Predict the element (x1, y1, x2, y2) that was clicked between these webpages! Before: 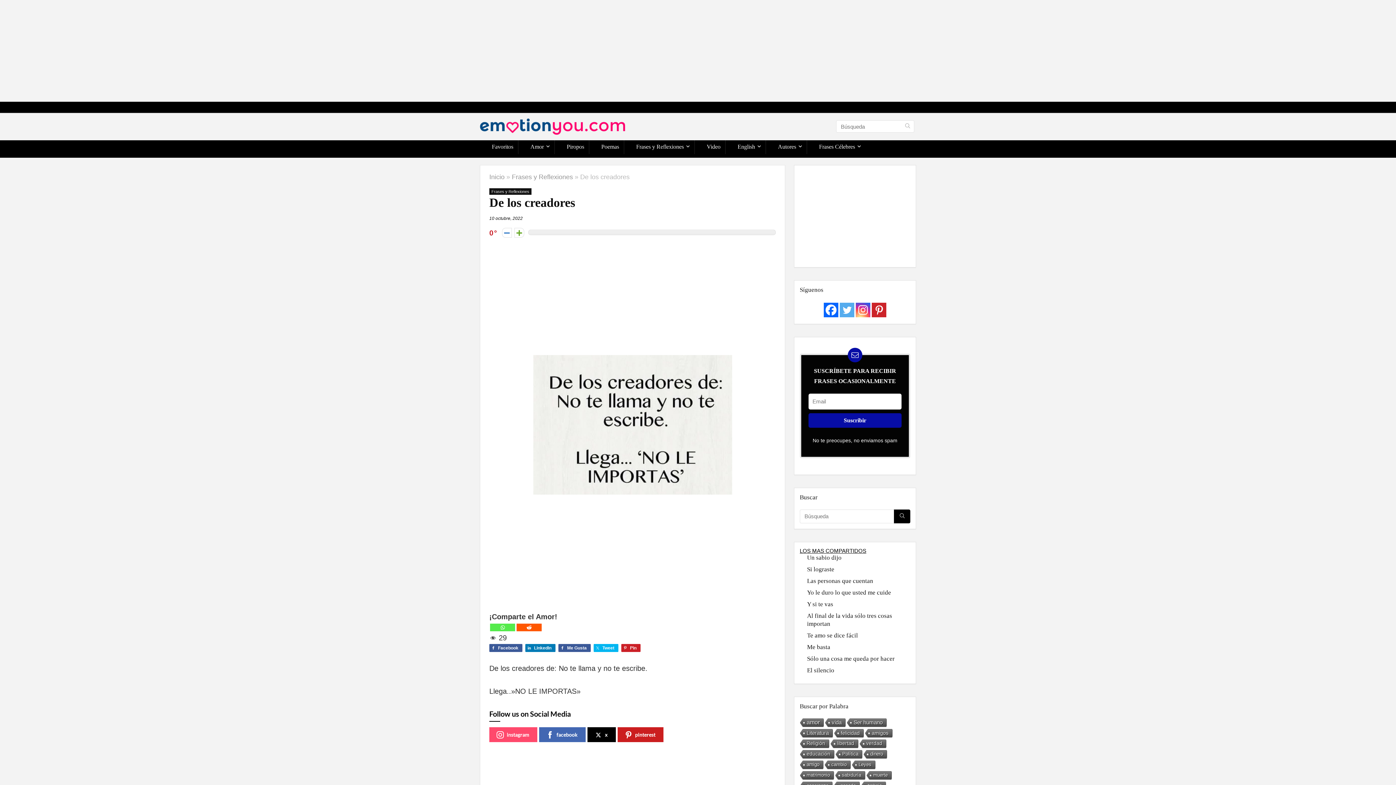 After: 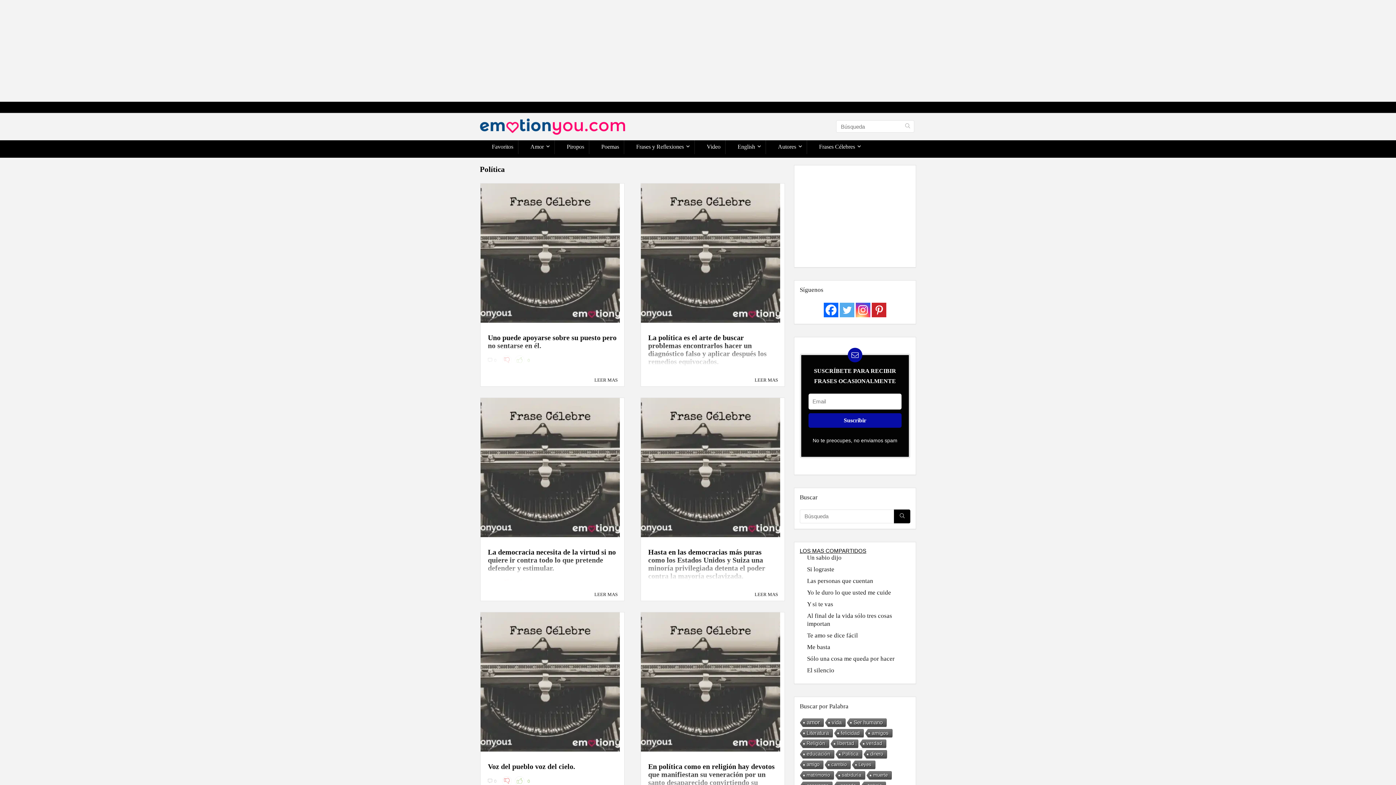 Action: label: Política (147 elementos) bbox: (834, 750, 862, 759)